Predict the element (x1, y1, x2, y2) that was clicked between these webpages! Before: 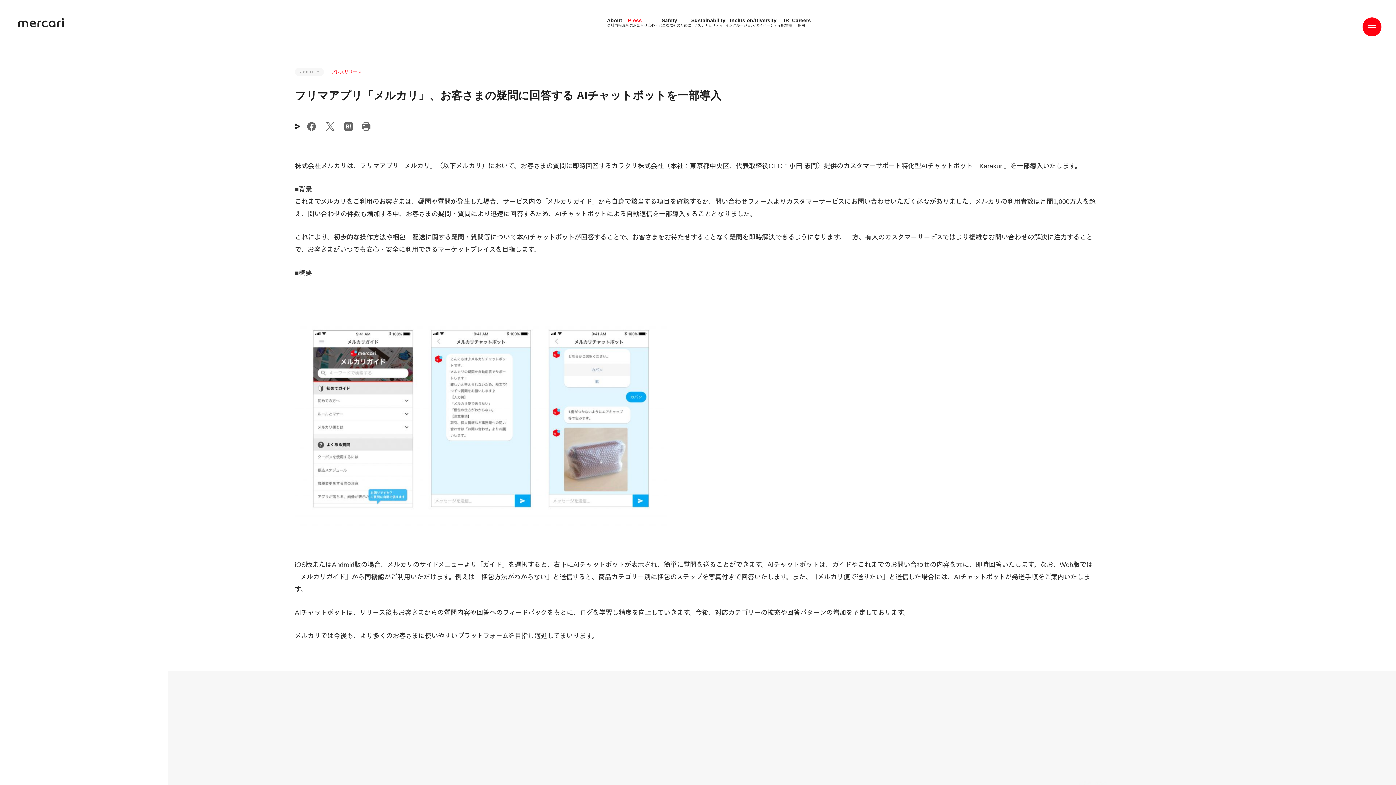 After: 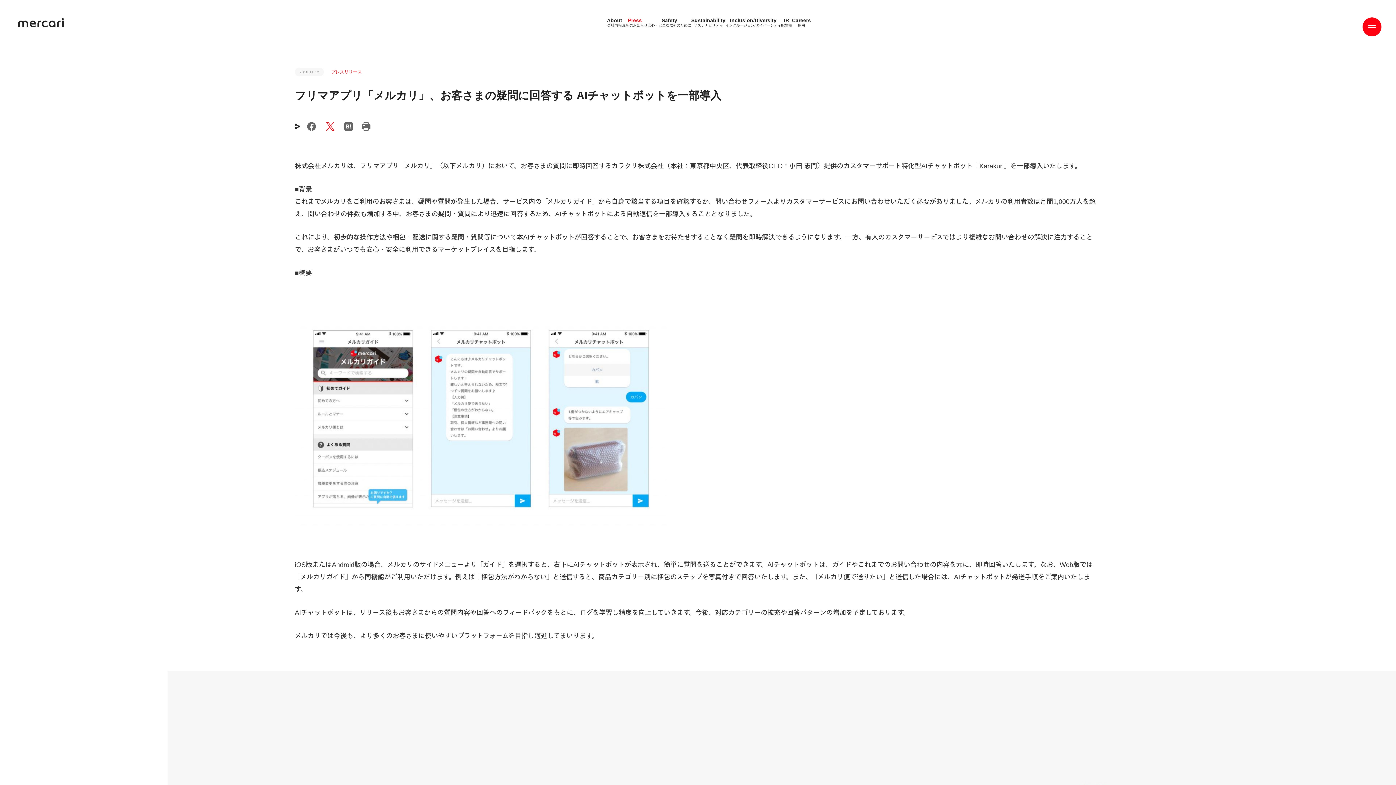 Action: bbox: (324, 122, 335, 130)